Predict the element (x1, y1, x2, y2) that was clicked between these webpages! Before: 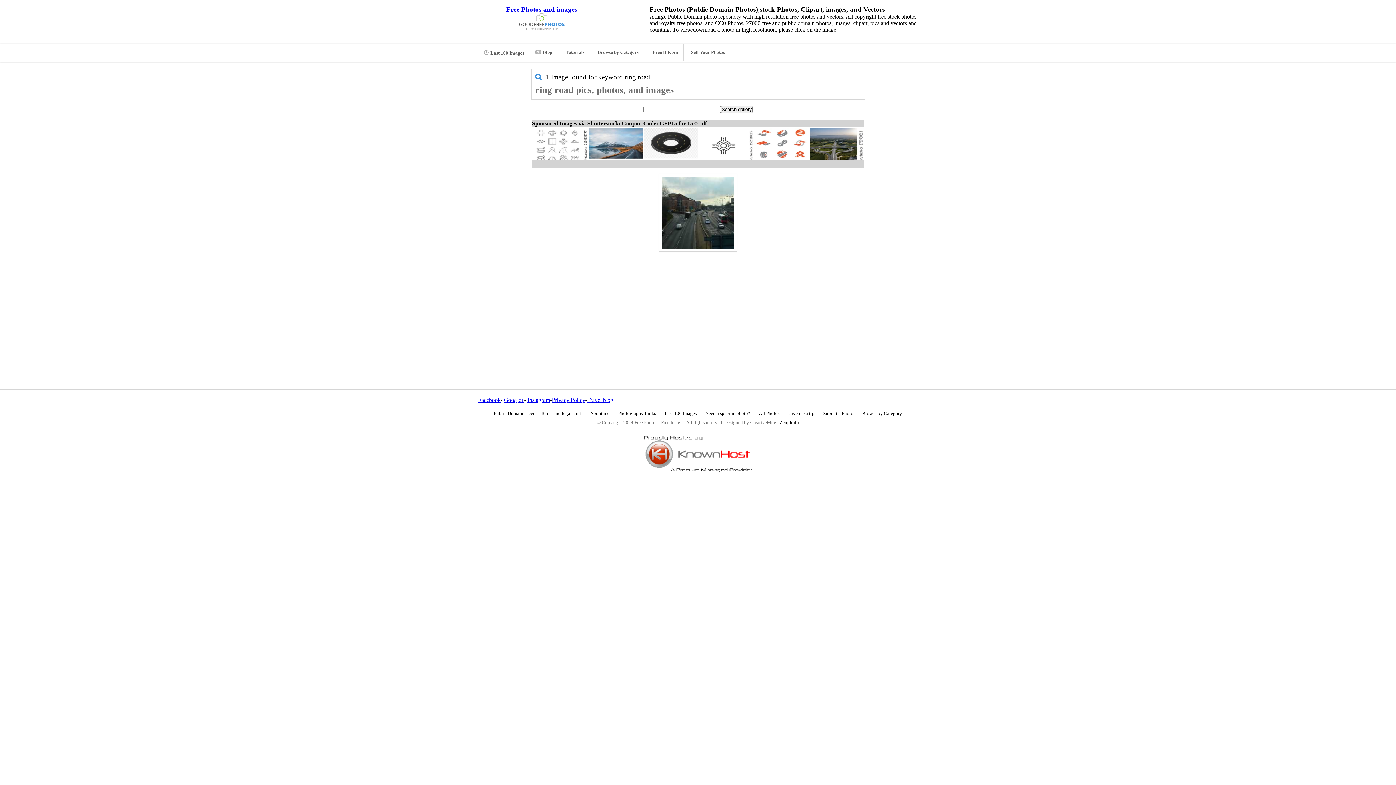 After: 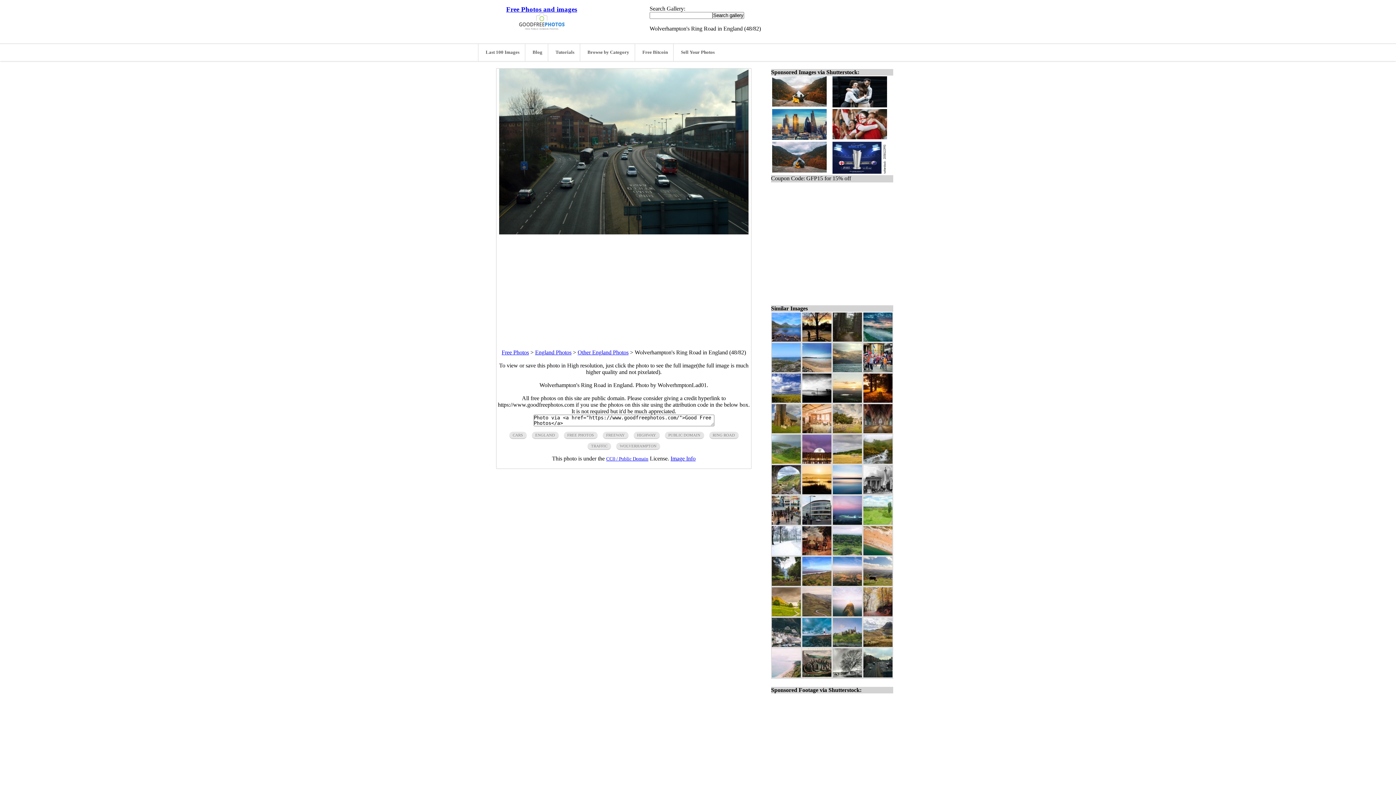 Action: bbox: (659, 174, 737, 252)